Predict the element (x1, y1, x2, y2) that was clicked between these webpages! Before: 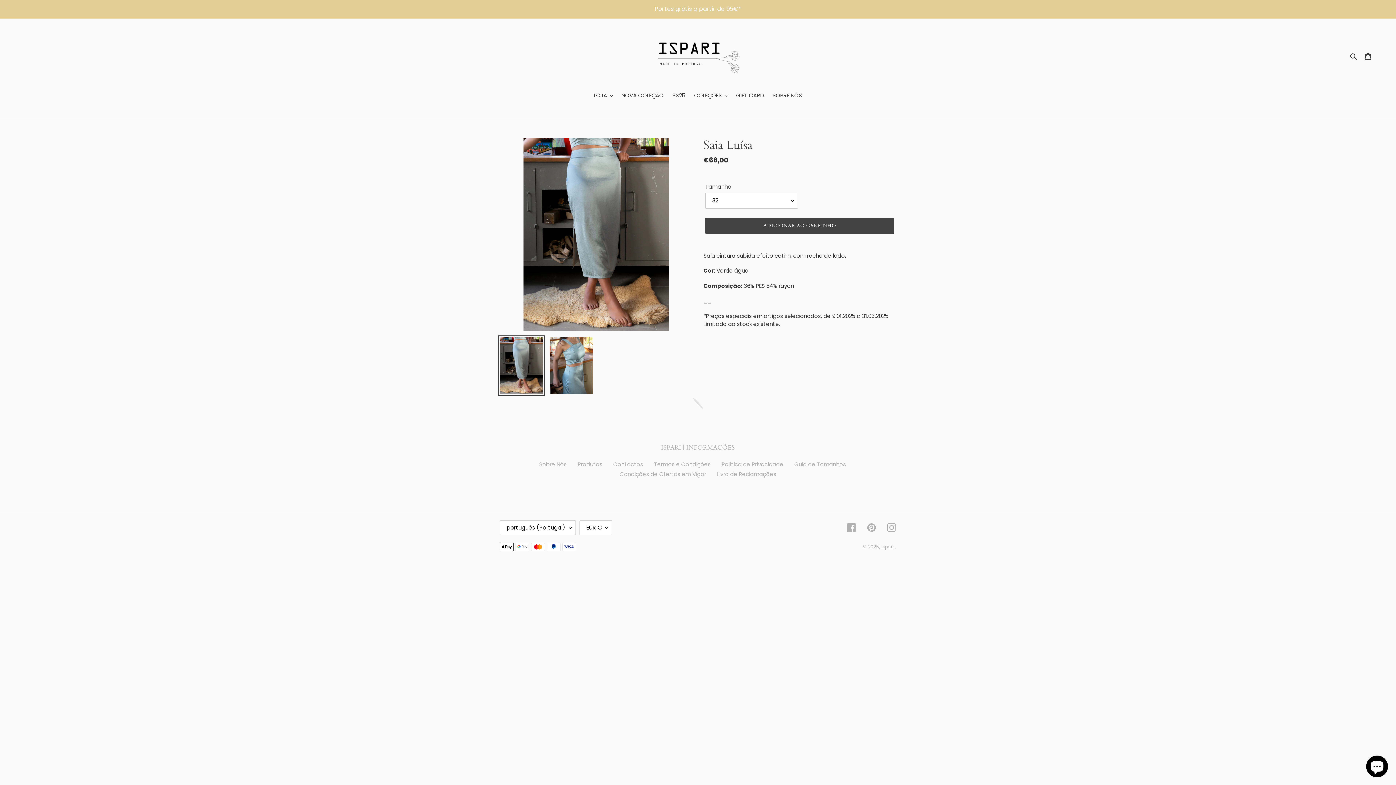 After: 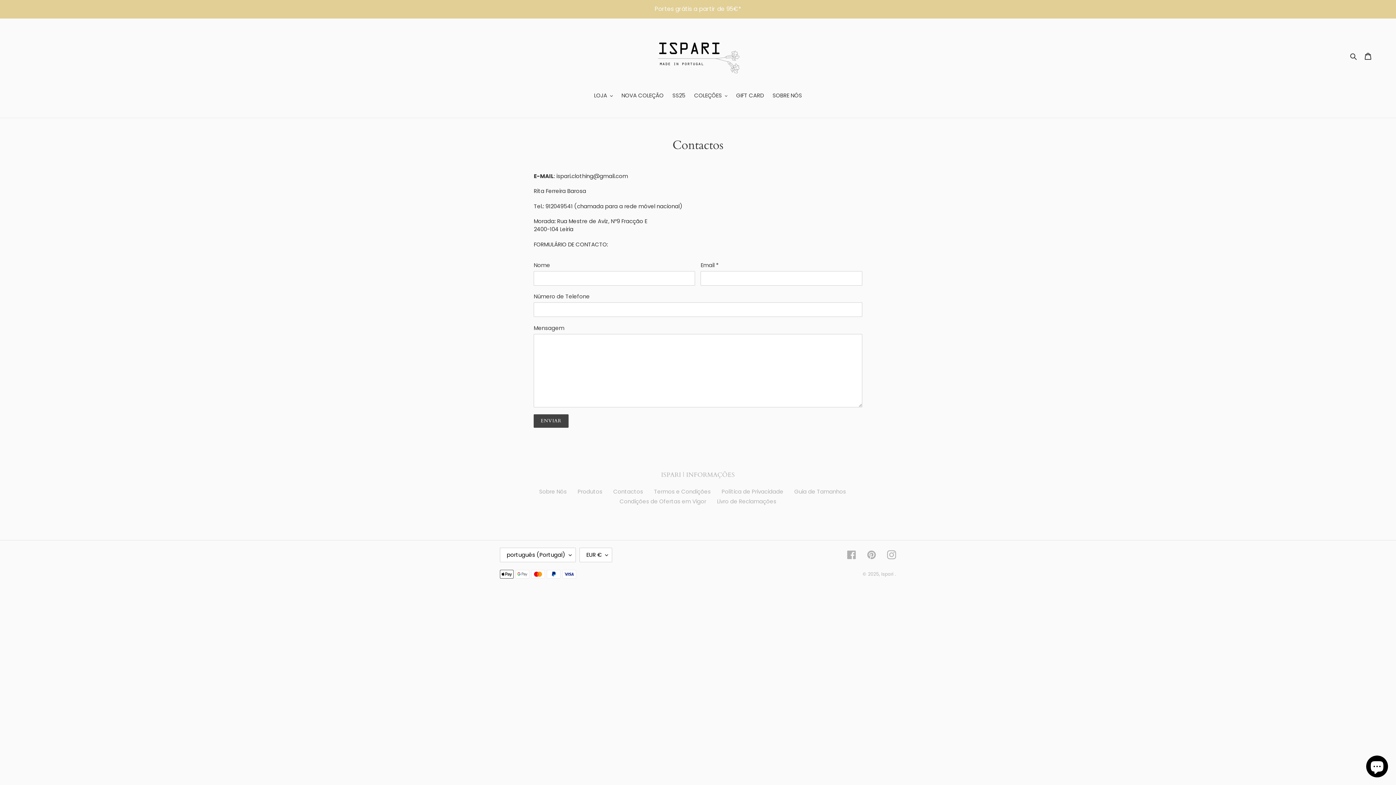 Action: bbox: (613, 460, 643, 468) label: Contactos